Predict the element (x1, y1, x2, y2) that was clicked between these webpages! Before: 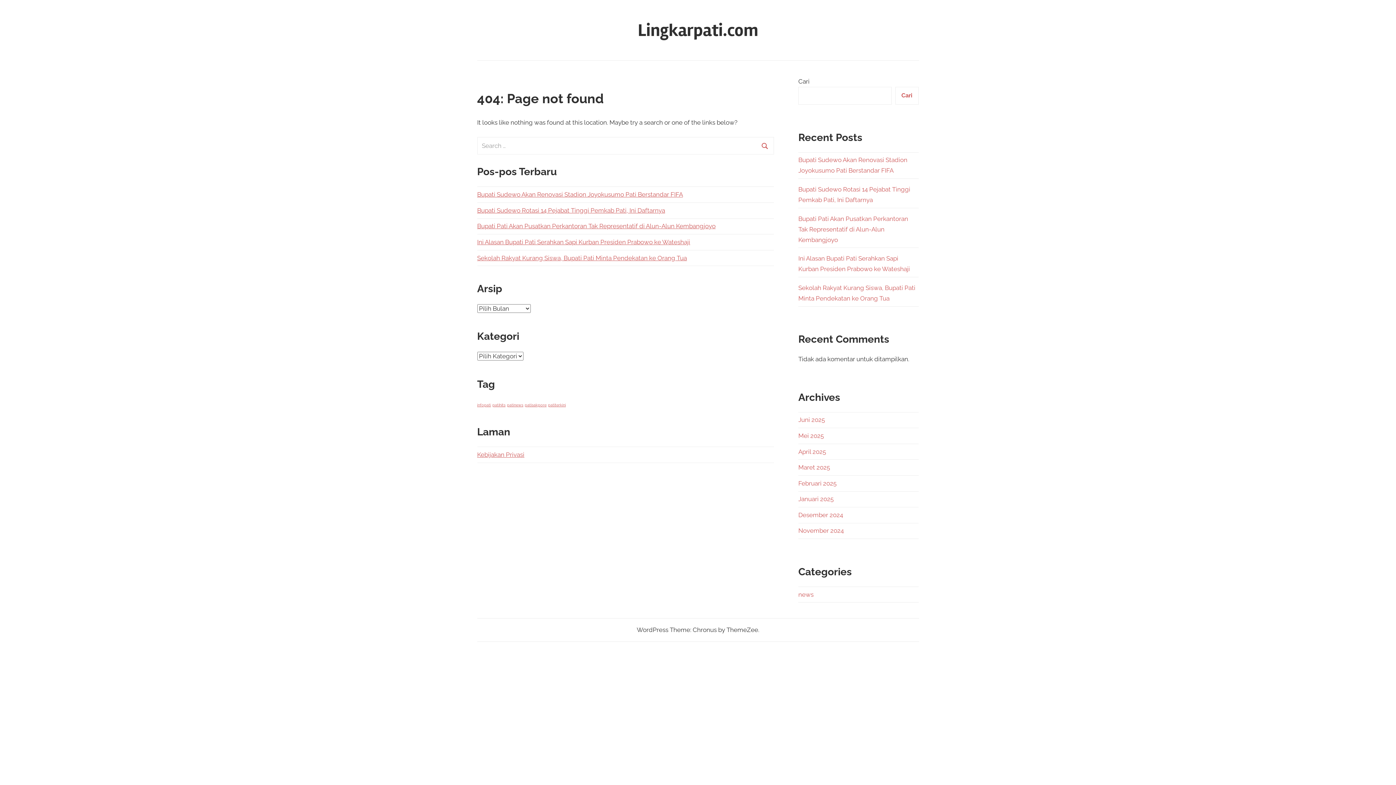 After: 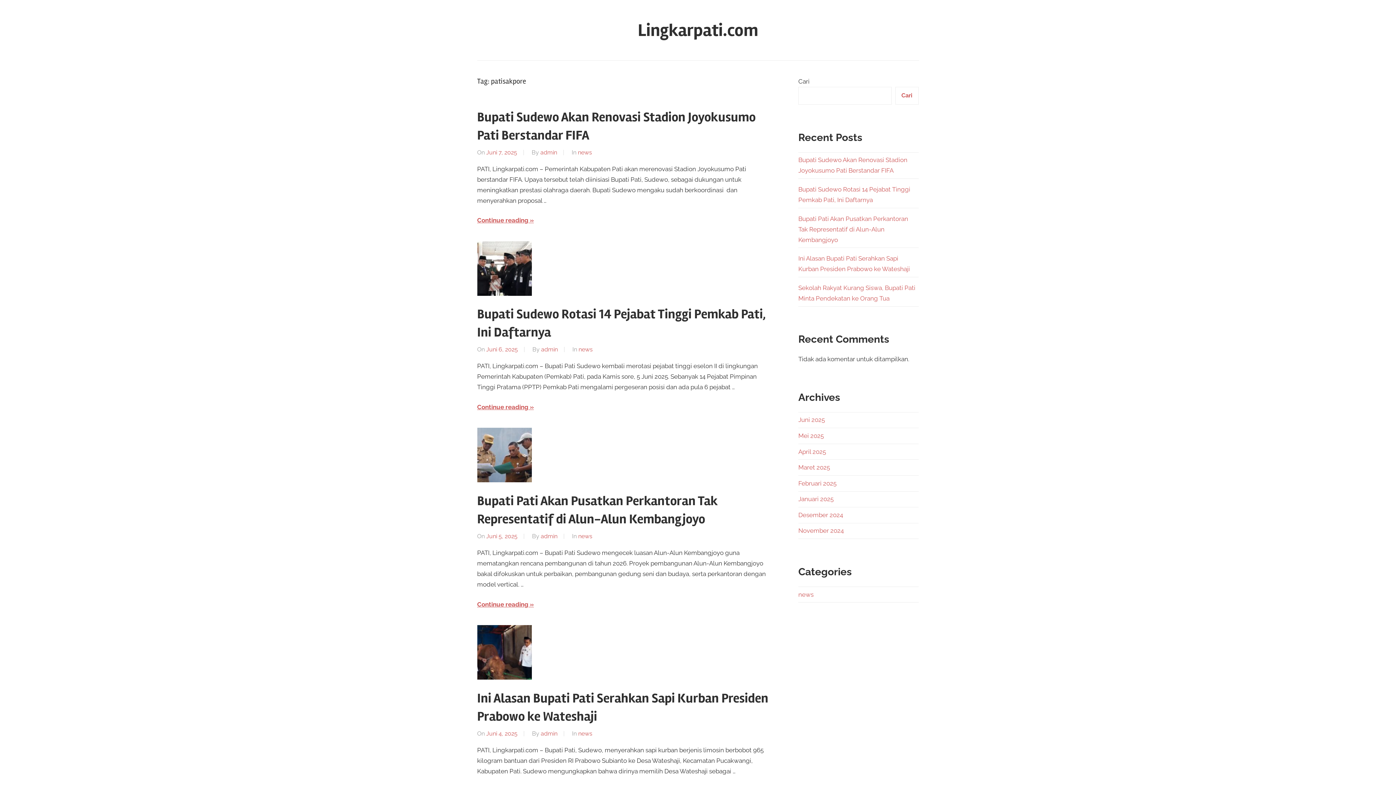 Action: label: patisakpore (191 item) bbox: (524, 402, 546, 407)